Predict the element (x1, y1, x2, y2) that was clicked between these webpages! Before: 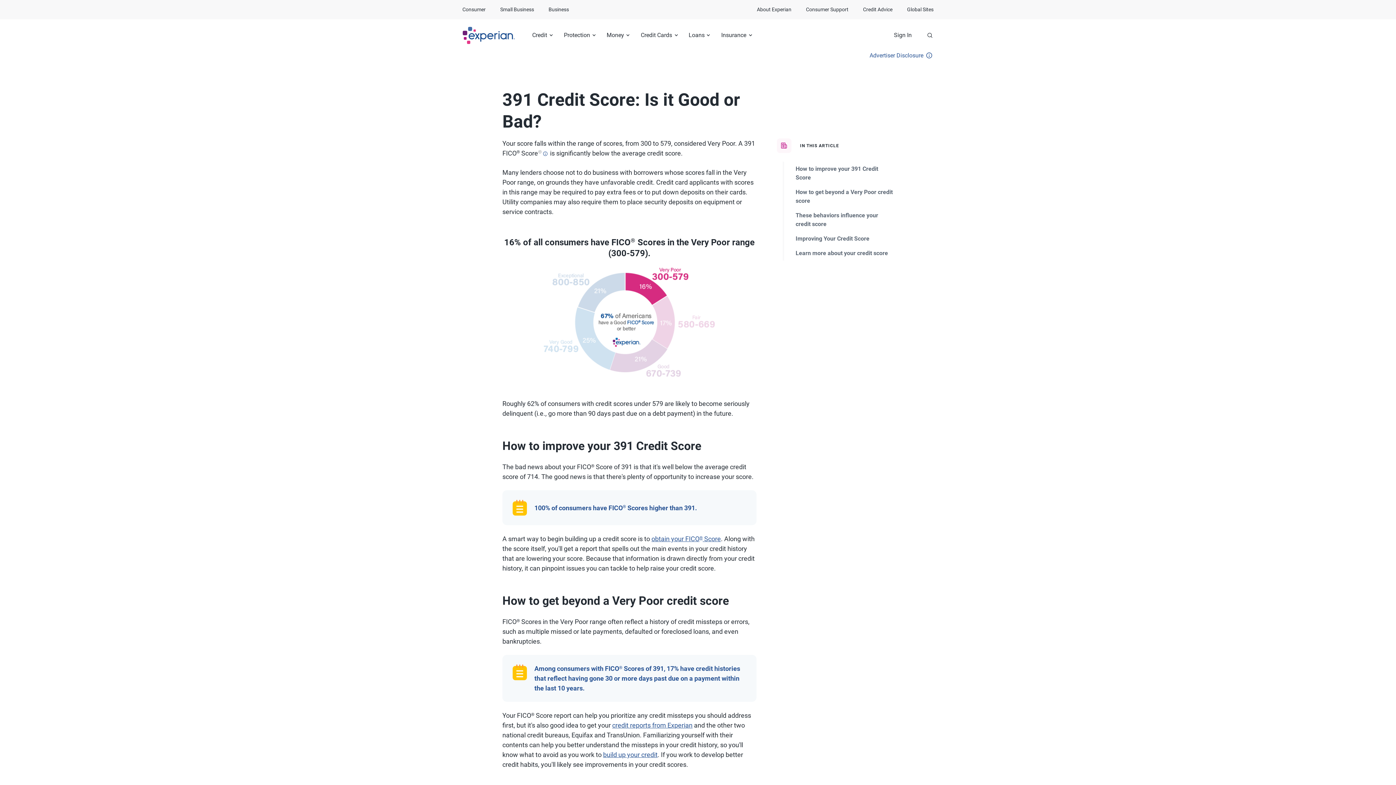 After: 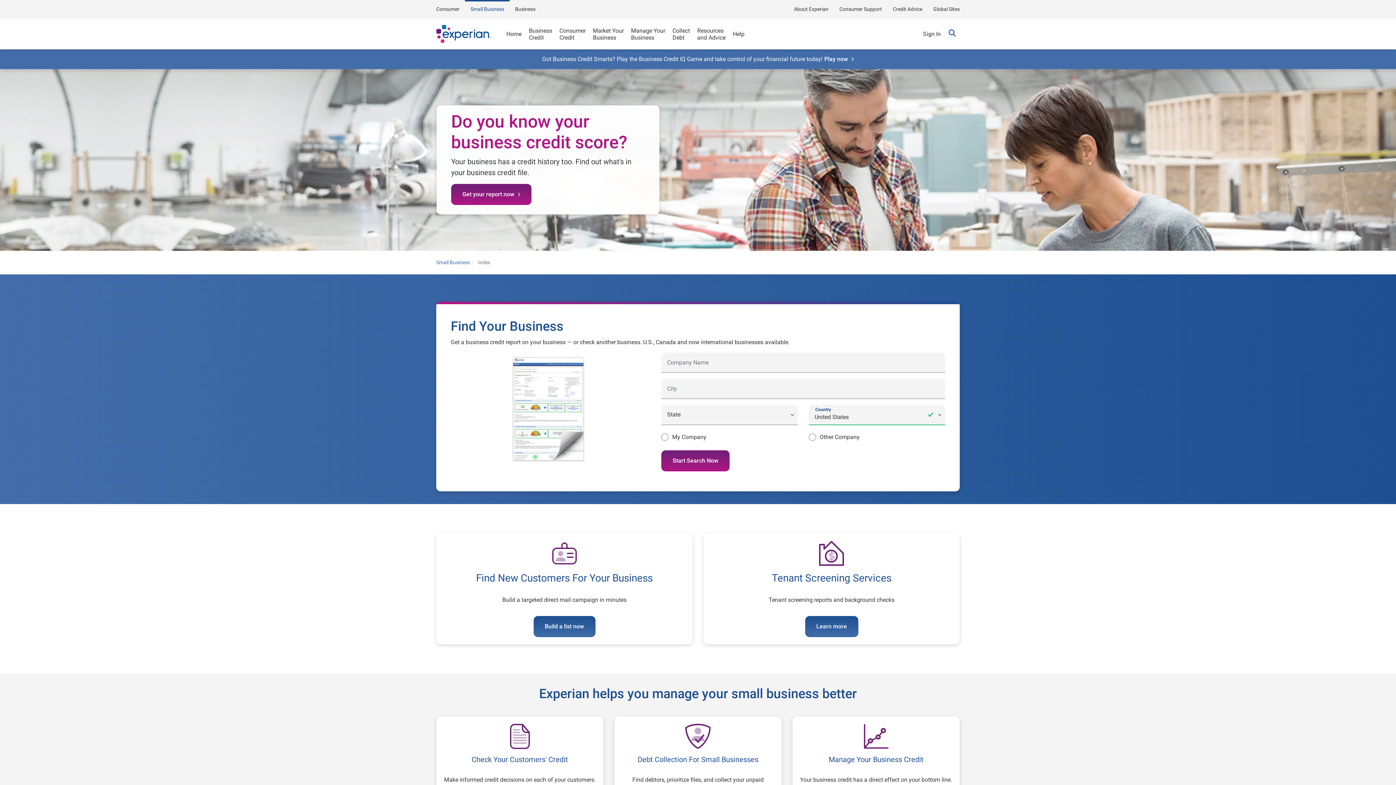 Action: bbox: (500, 0, 534, 19) label: Small Business